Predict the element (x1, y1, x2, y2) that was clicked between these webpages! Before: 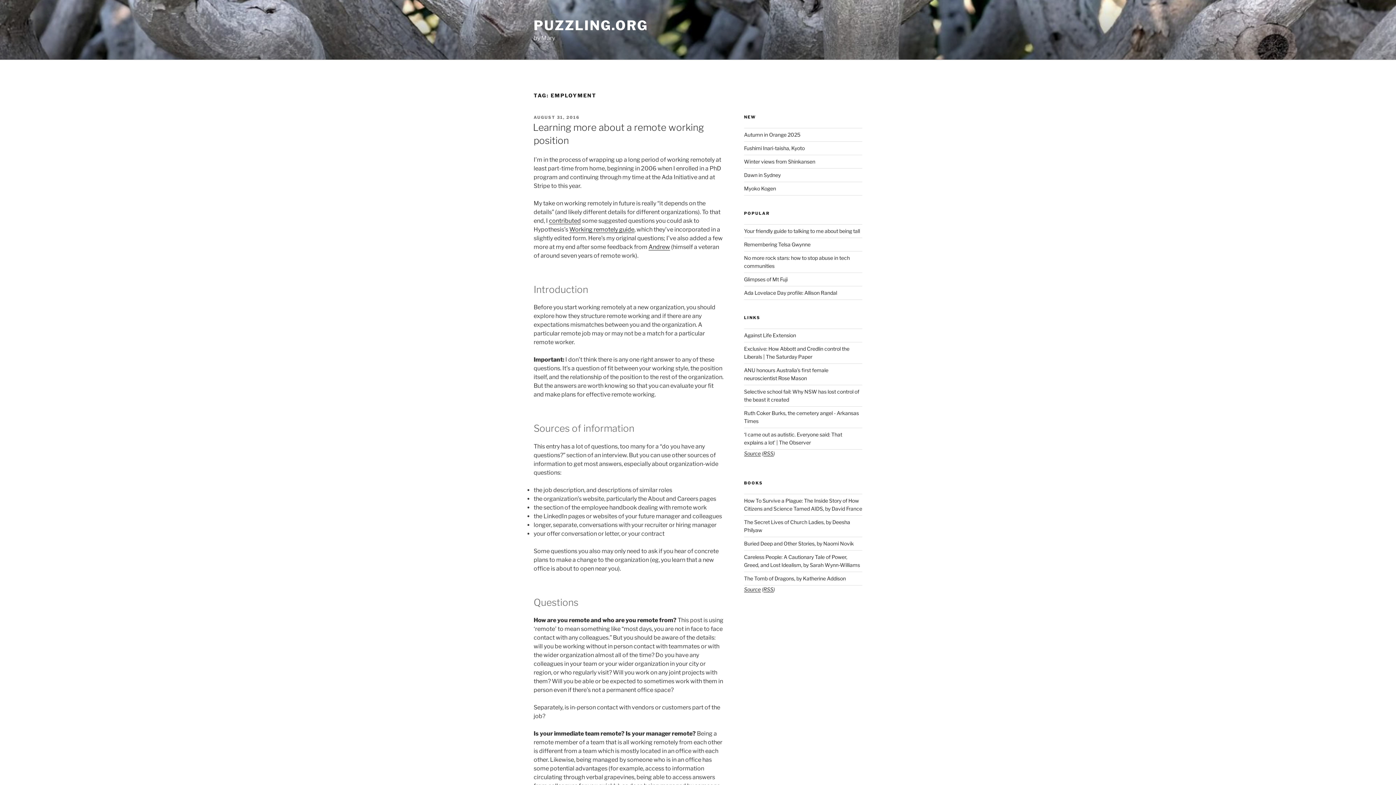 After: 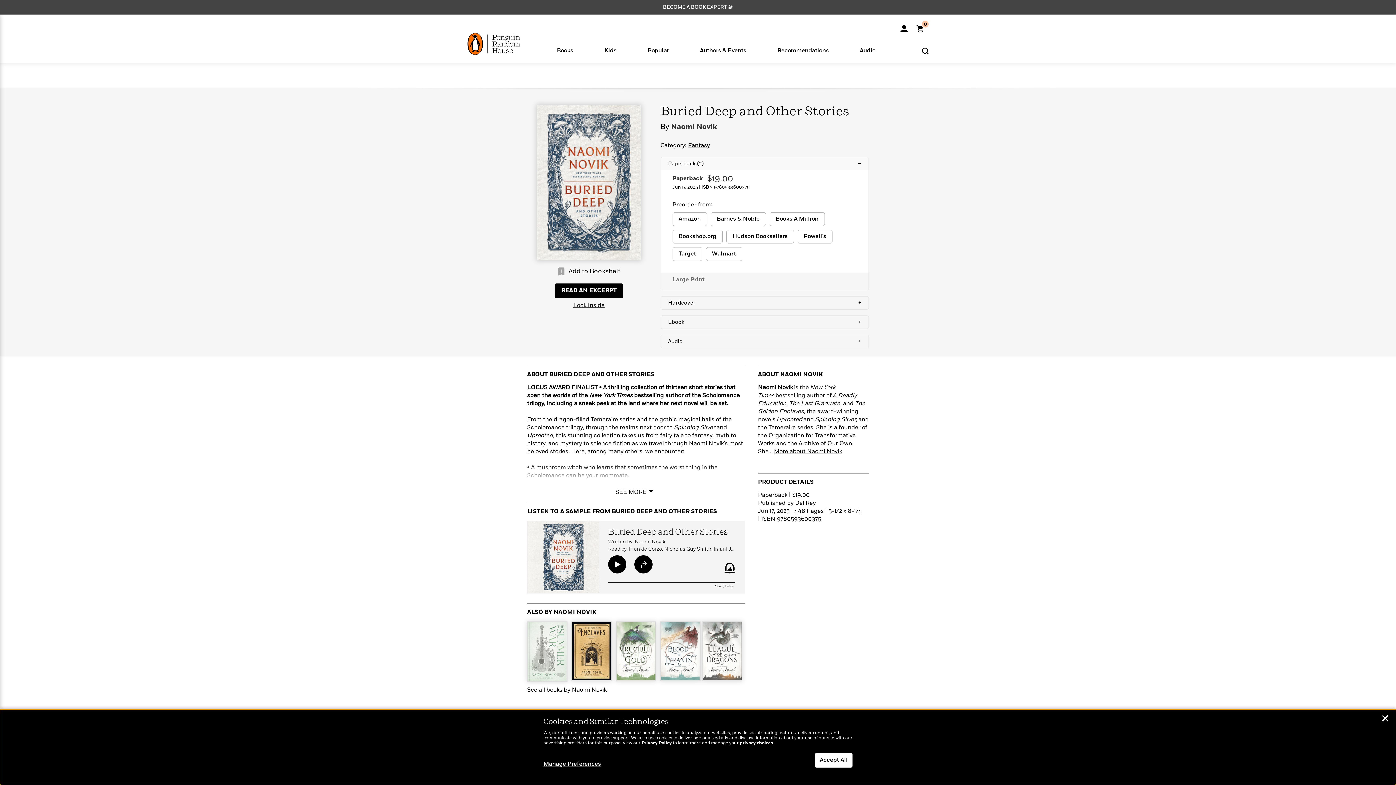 Action: bbox: (744, 540, 854, 546) label: Buried Deep and Other Stories, by Naomi Novik